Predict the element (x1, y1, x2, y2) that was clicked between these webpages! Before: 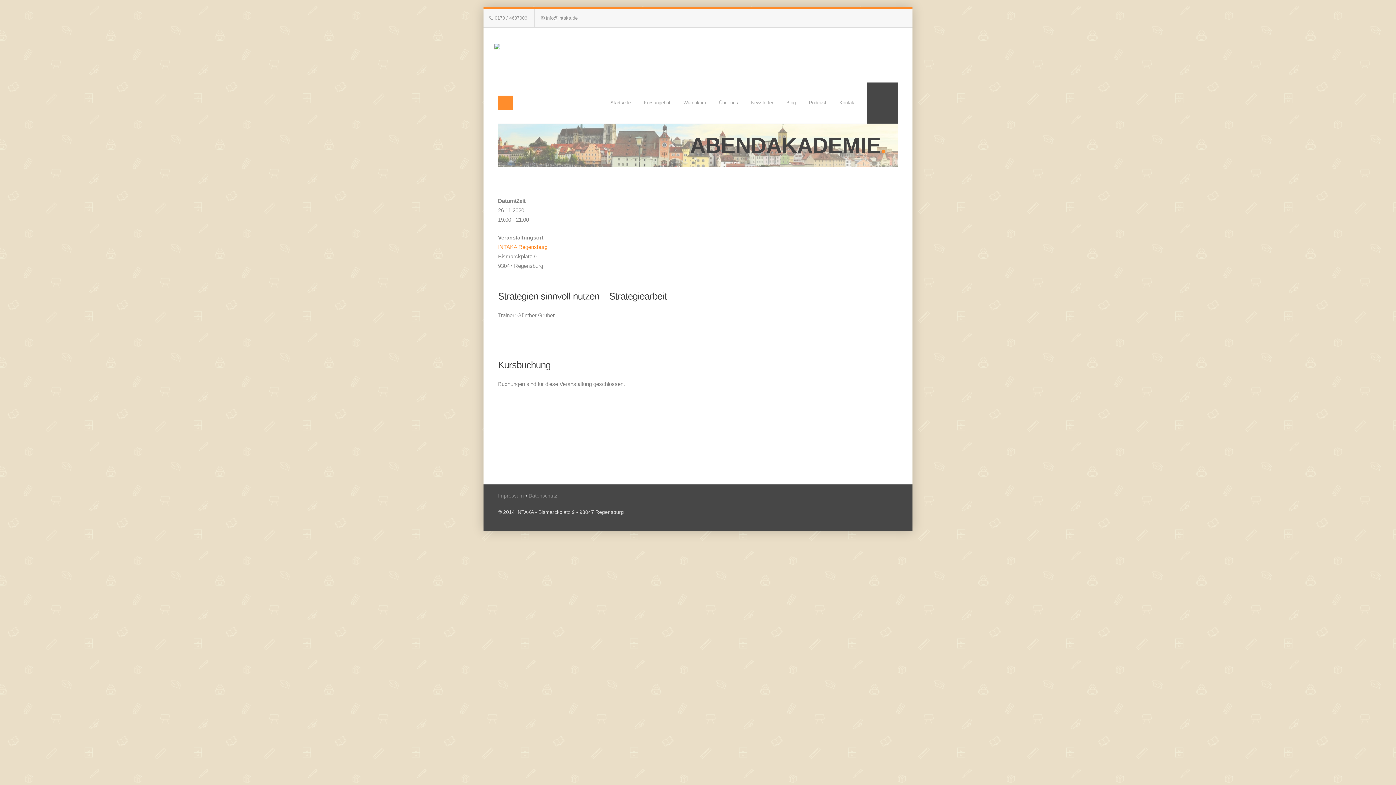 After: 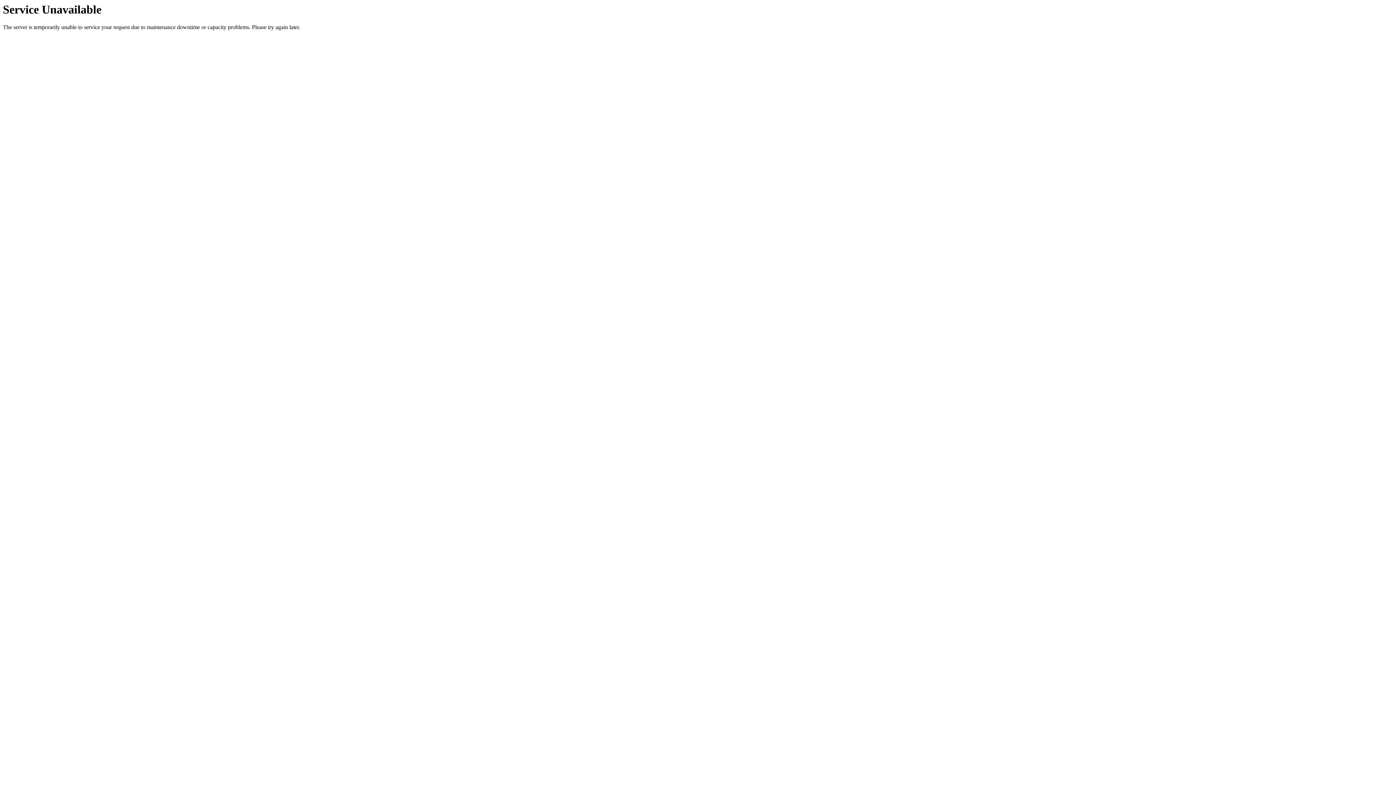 Action: bbox: (498, 493, 524, 498) label: Impressum